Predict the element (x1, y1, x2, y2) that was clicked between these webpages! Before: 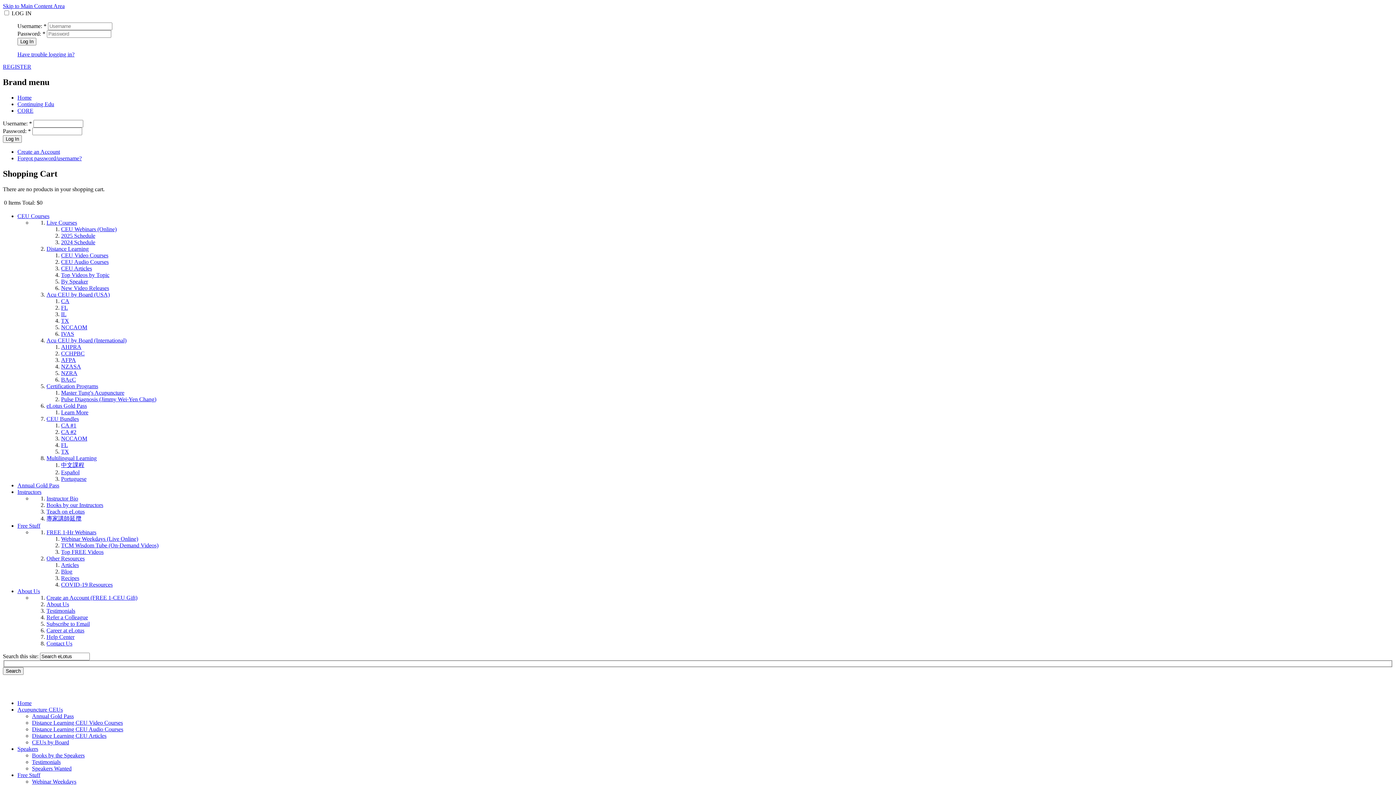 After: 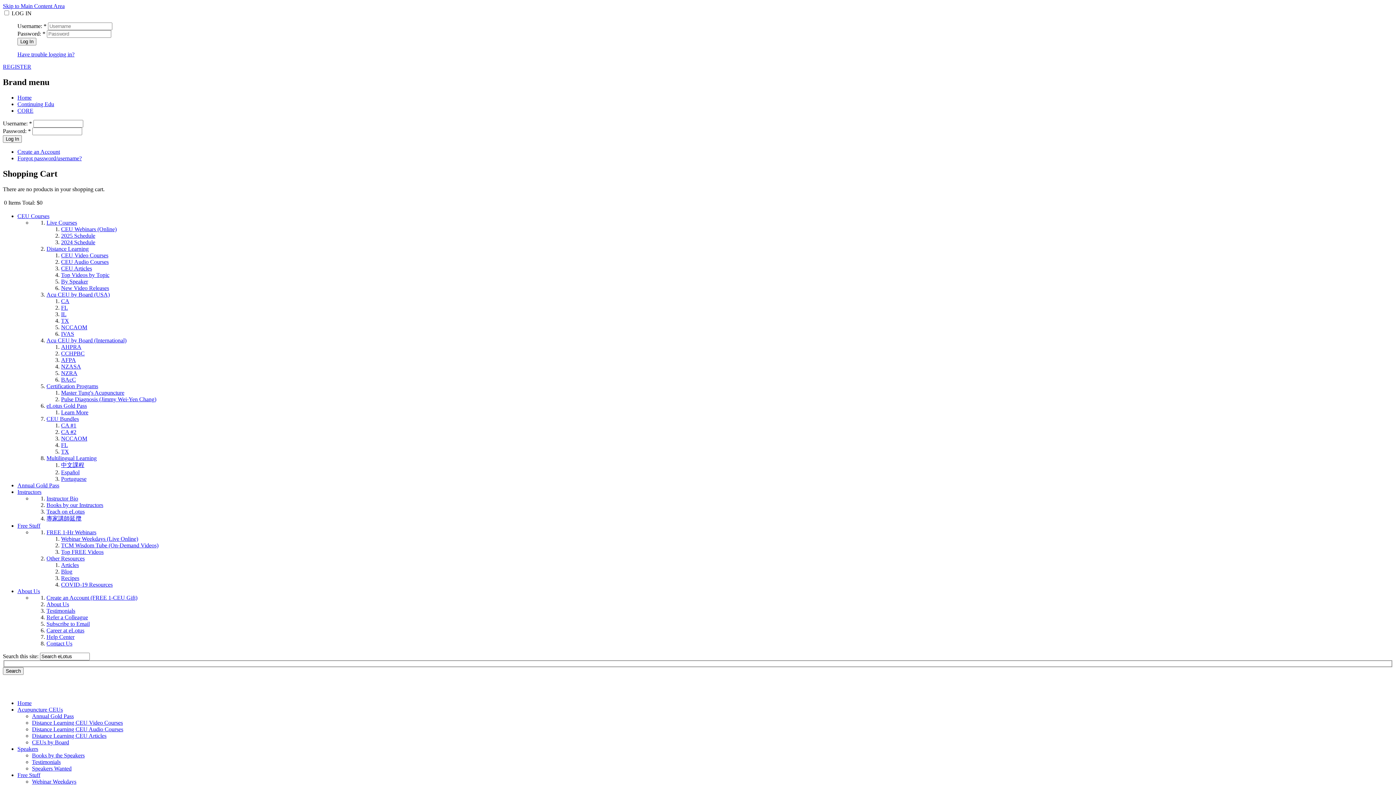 Action: bbox: (32, 739, 69, 745) label: CEUs by Board